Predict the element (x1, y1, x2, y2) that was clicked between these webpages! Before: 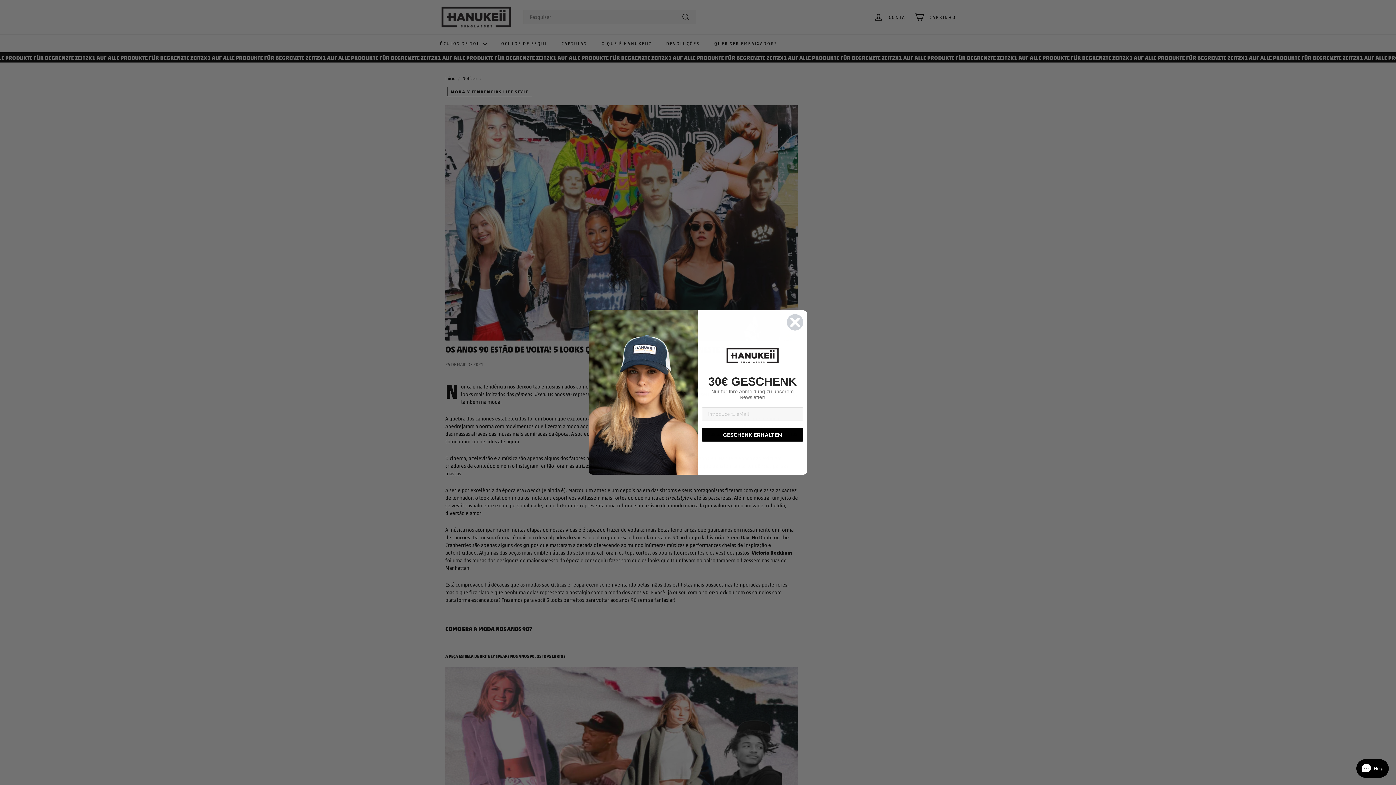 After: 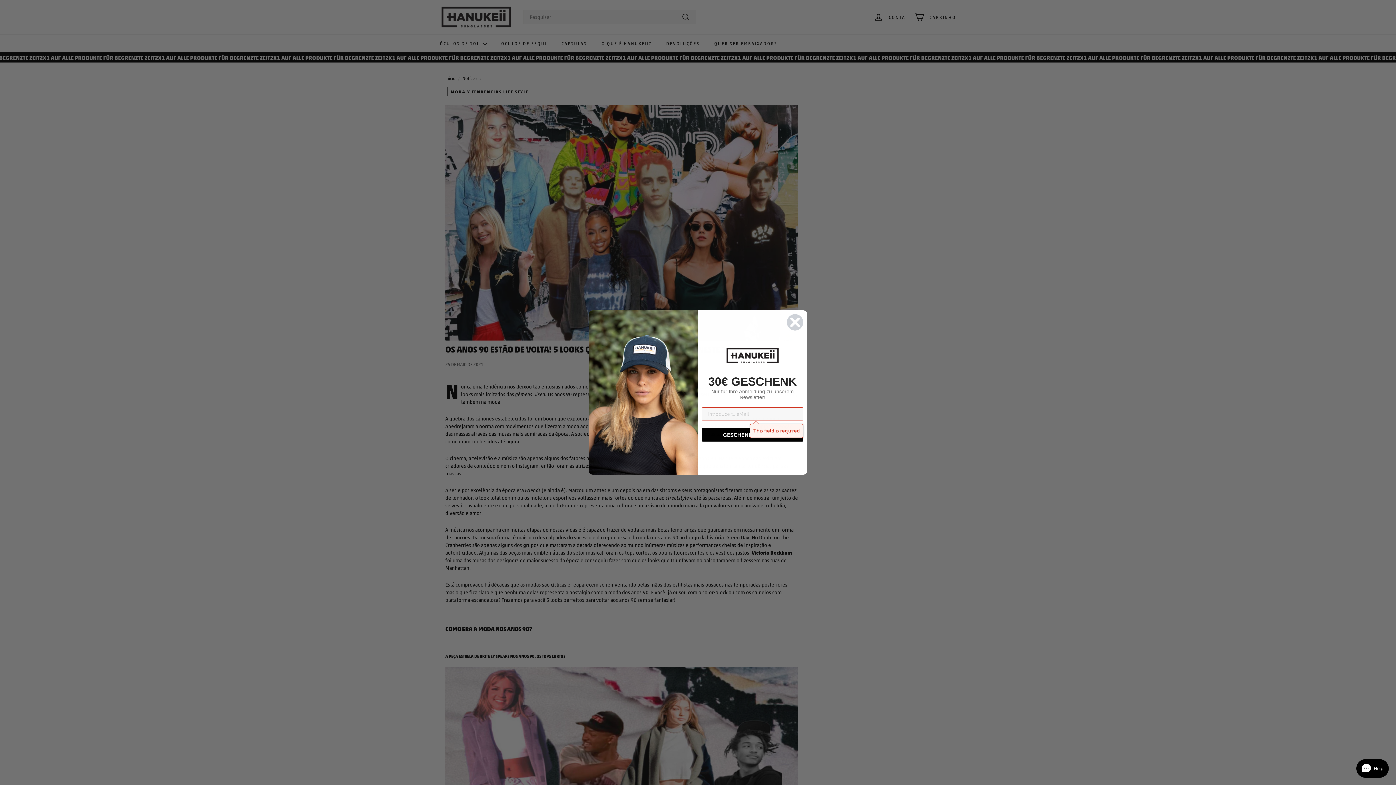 Action: bbox: (702, 444, 803, 458) label: GESCHENK ERHALTEN